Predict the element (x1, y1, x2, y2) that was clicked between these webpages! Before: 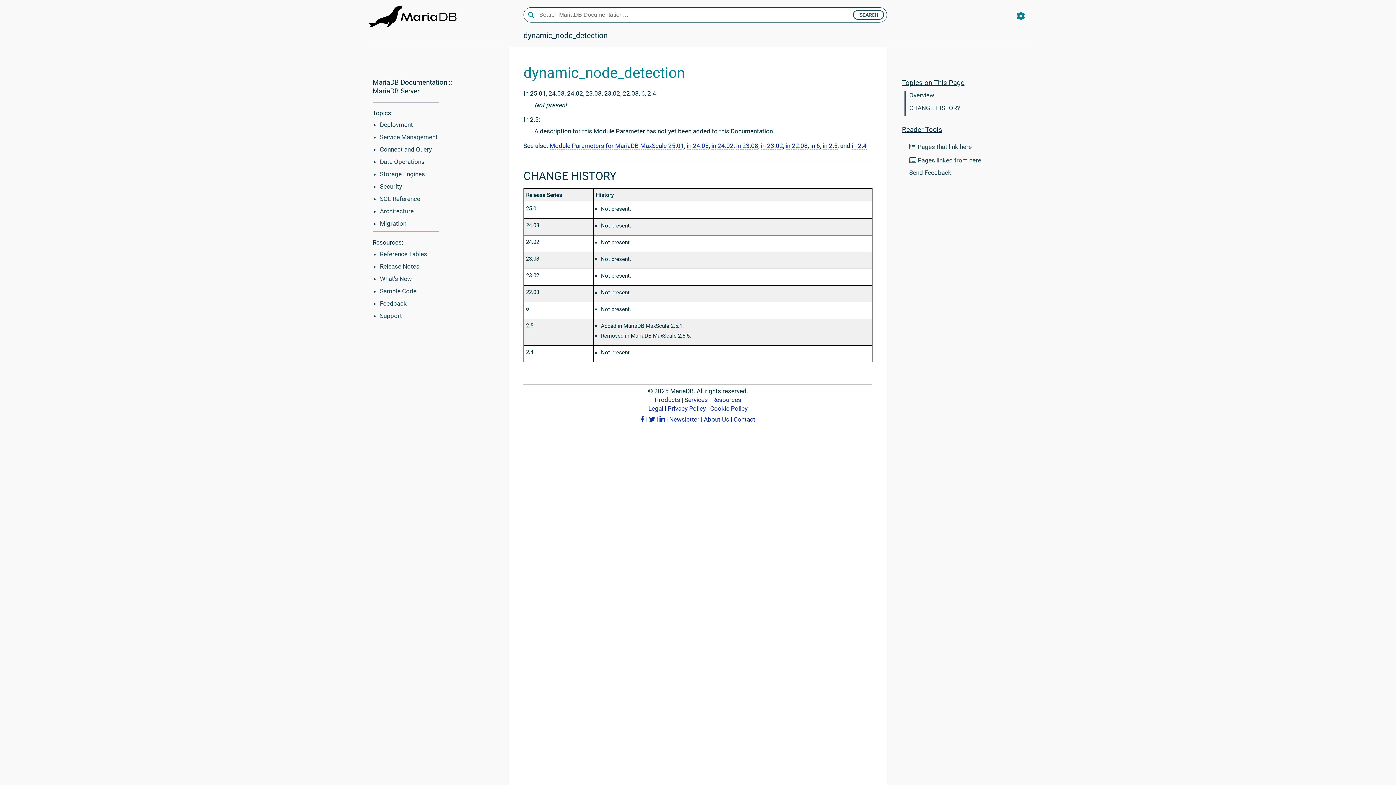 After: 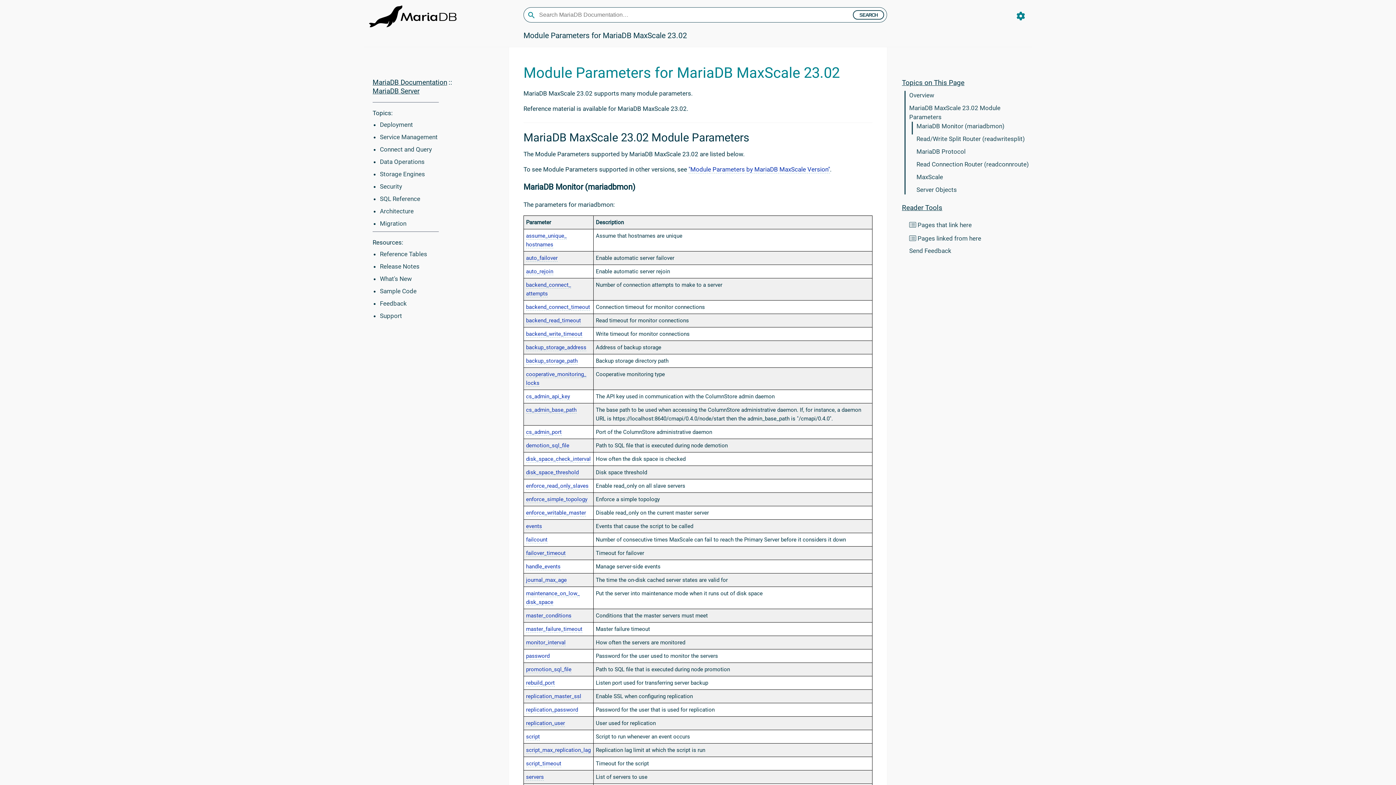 Action: bbox: (761, 142, 783, 149) label: in 23.02